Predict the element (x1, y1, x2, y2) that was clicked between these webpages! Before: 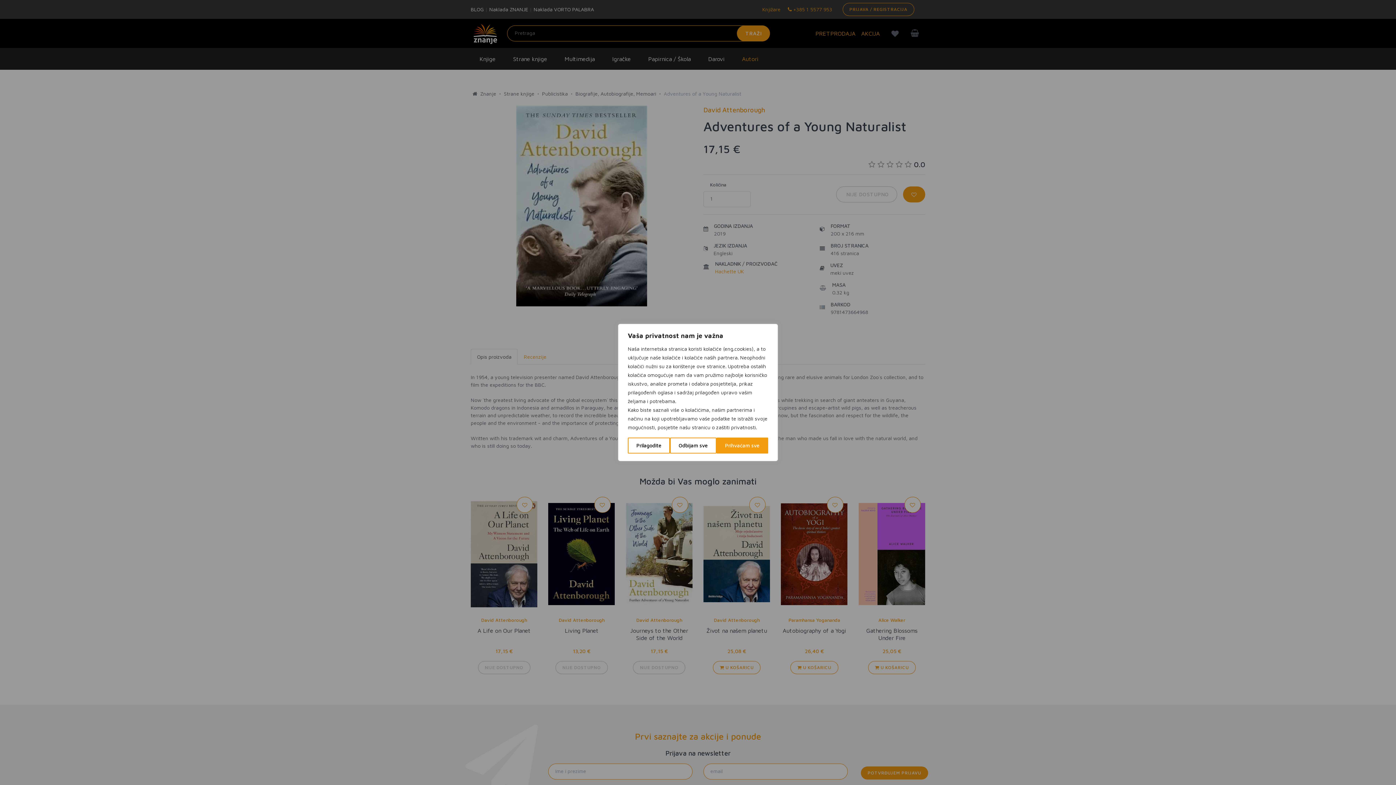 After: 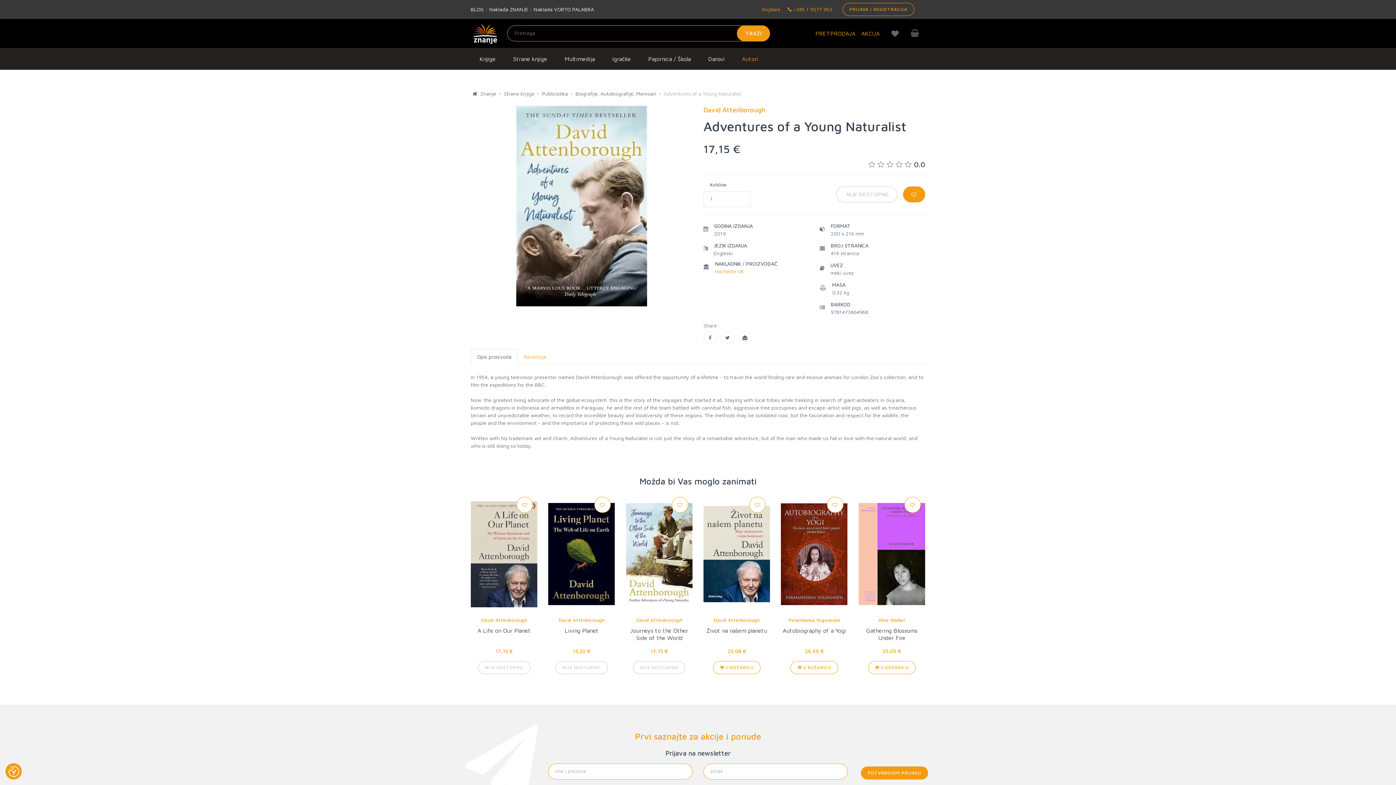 Action: bbox: (716, 437, 768, 453) label: Prihvaćam sve